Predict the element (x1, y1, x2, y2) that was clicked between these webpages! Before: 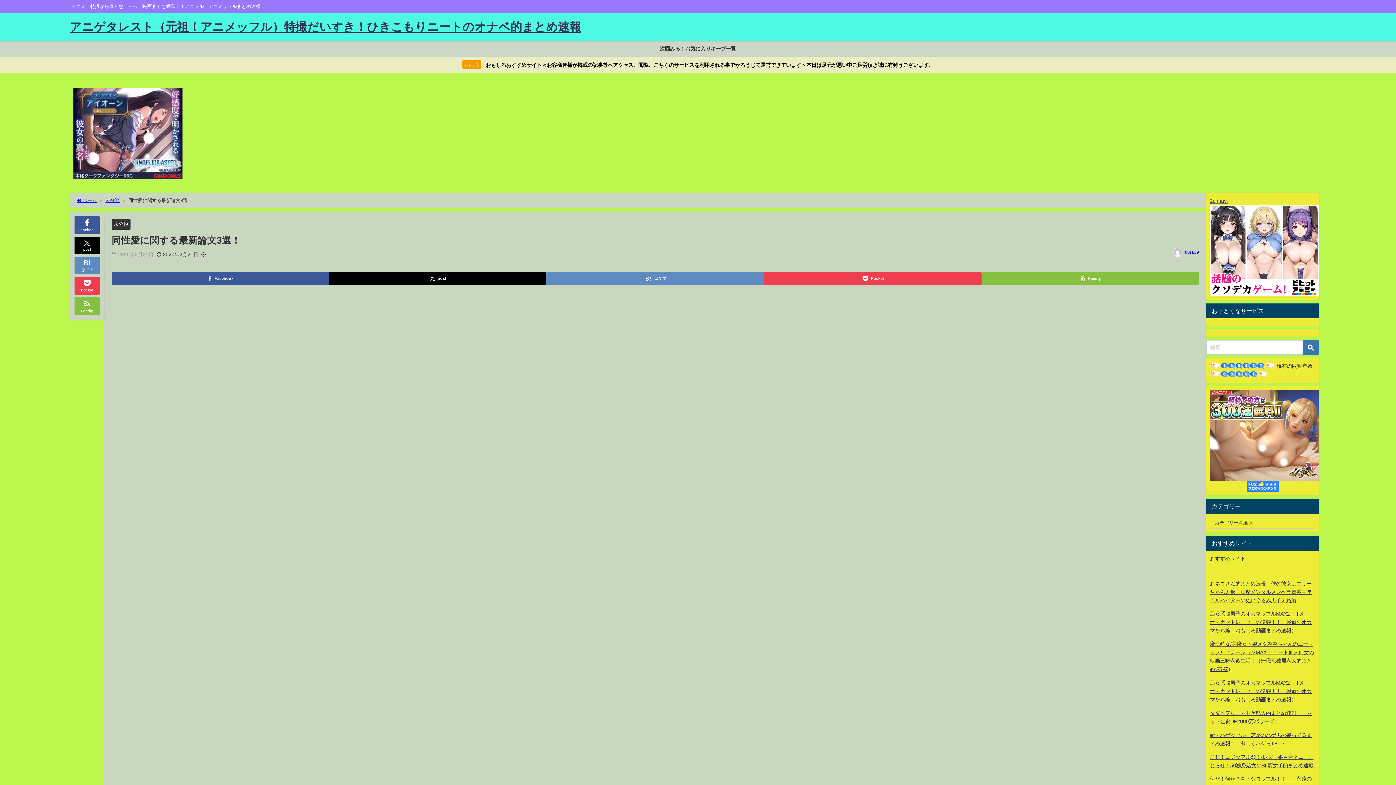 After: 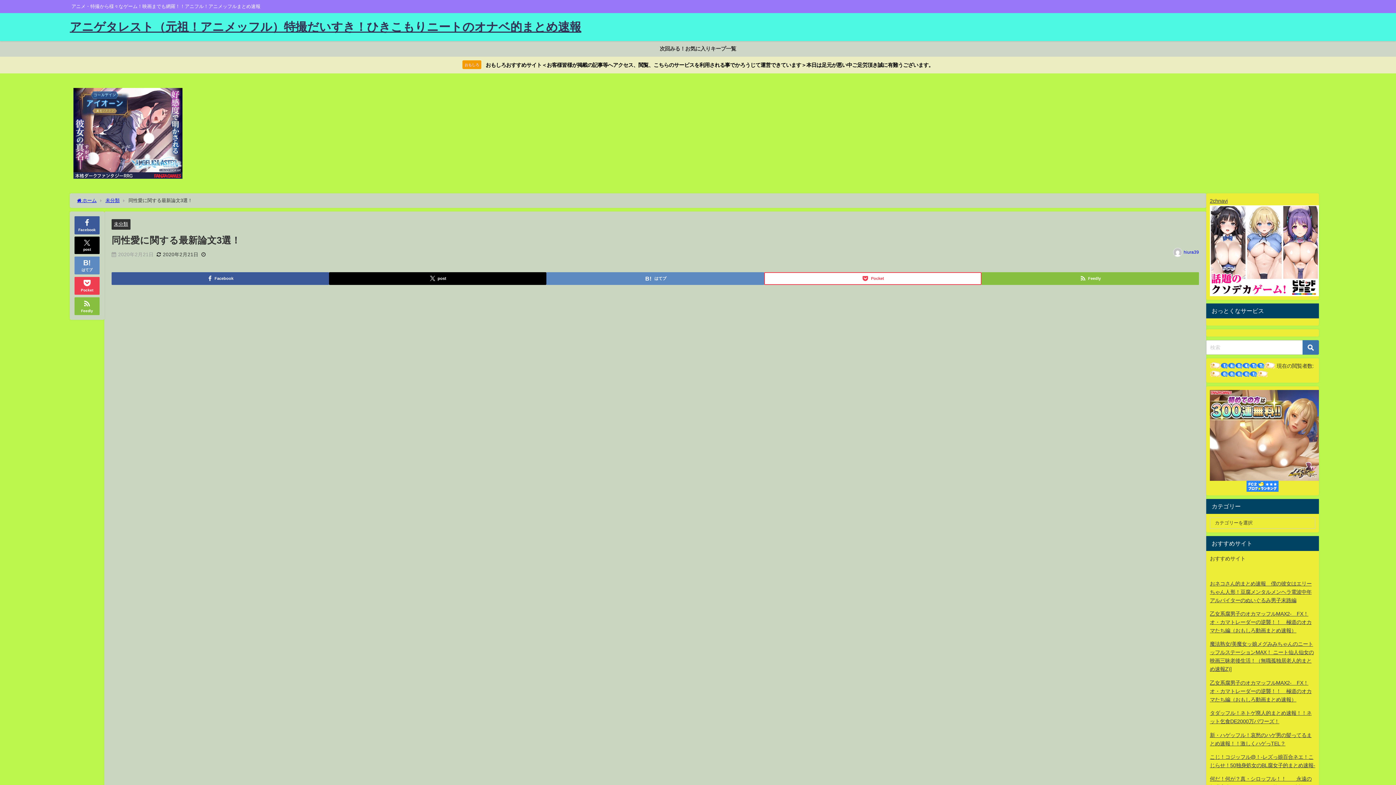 Action: label: Pocket bbox: (764, 272, 981, 284)